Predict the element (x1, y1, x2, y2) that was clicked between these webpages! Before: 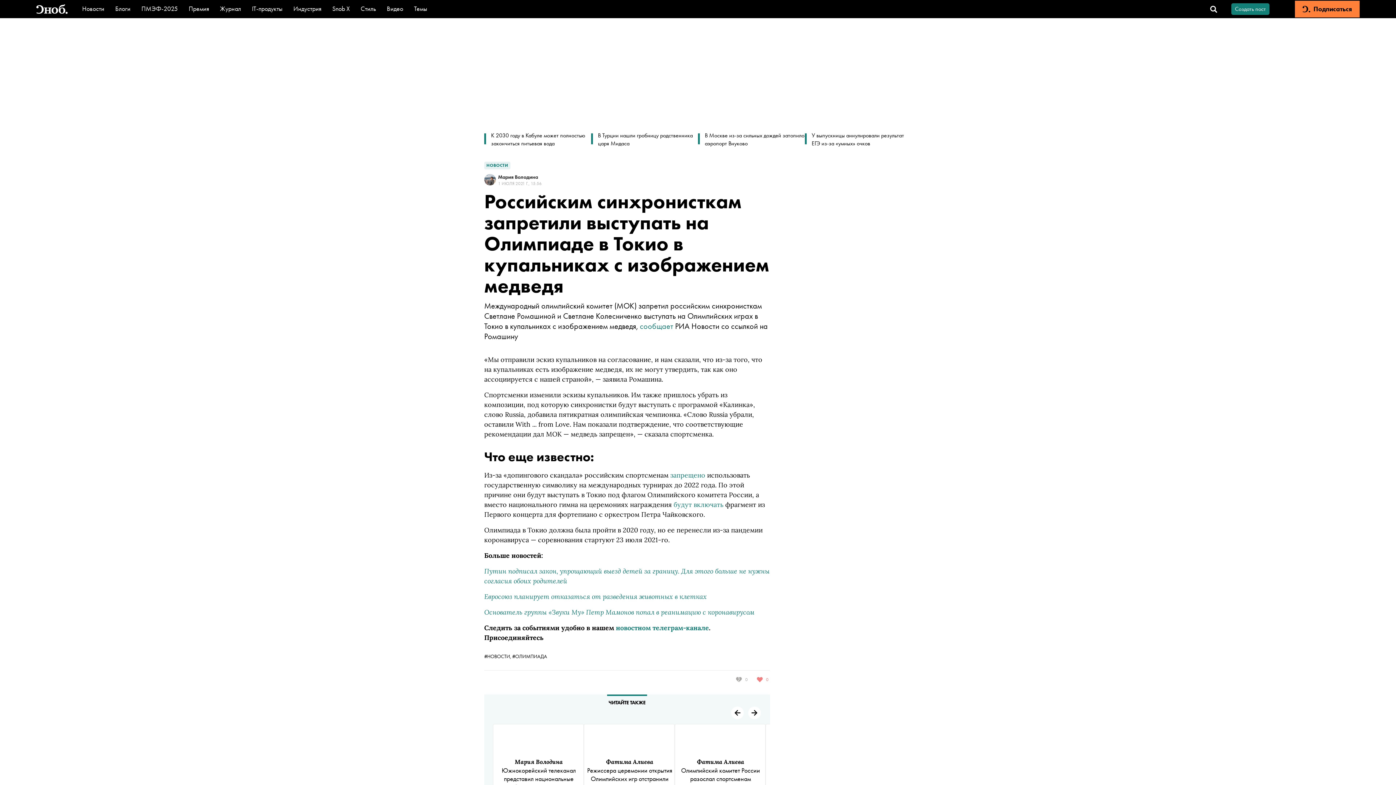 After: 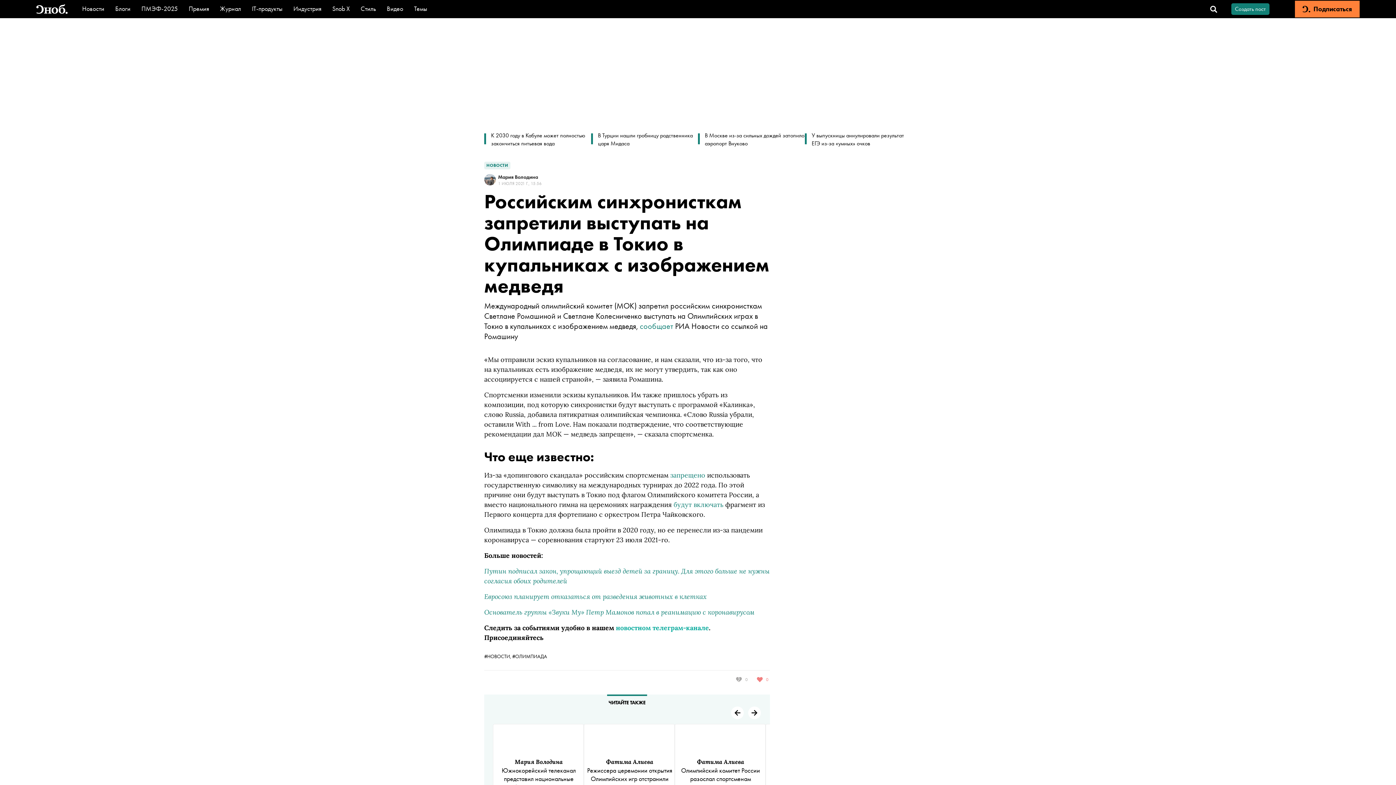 Action: bbox: (616, 624, 709, 632) label: новостном телеграм-канале